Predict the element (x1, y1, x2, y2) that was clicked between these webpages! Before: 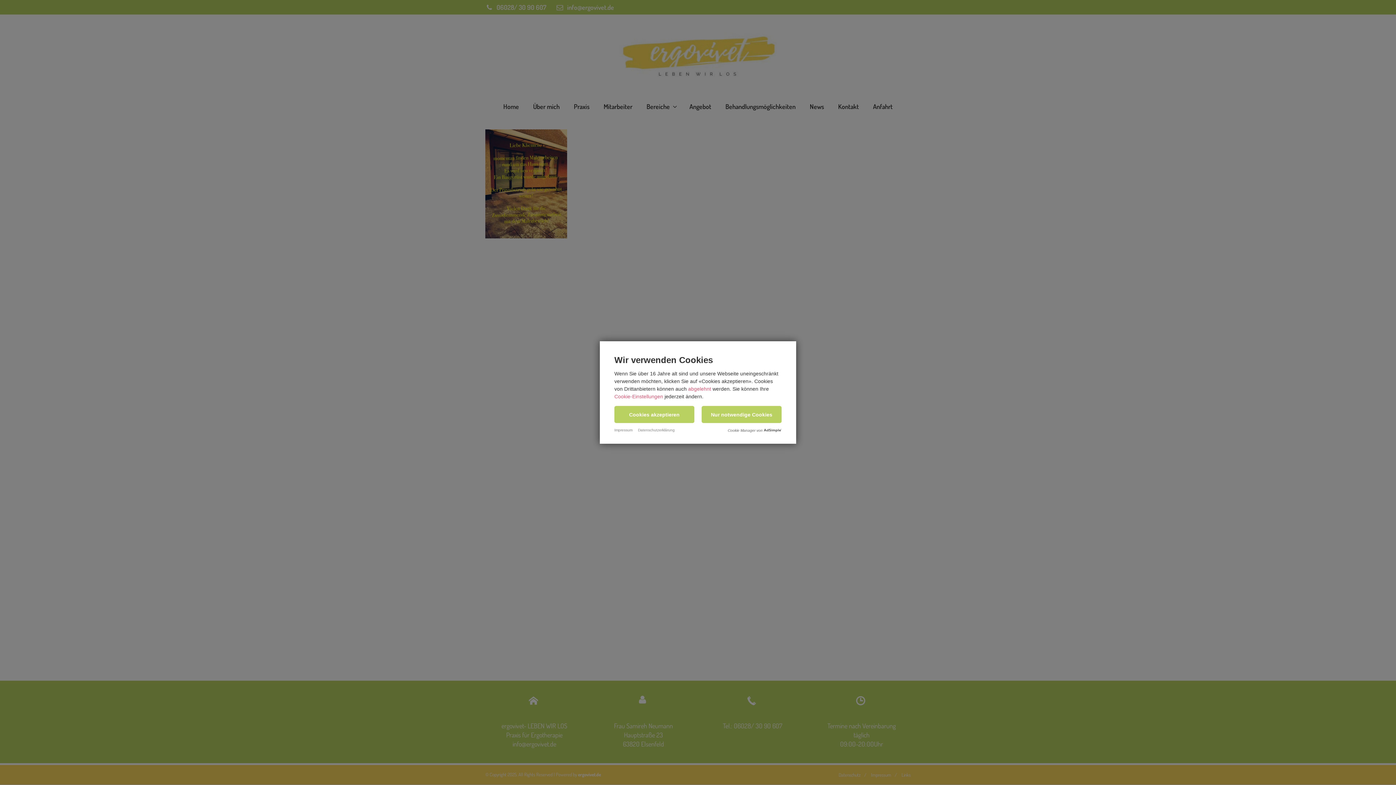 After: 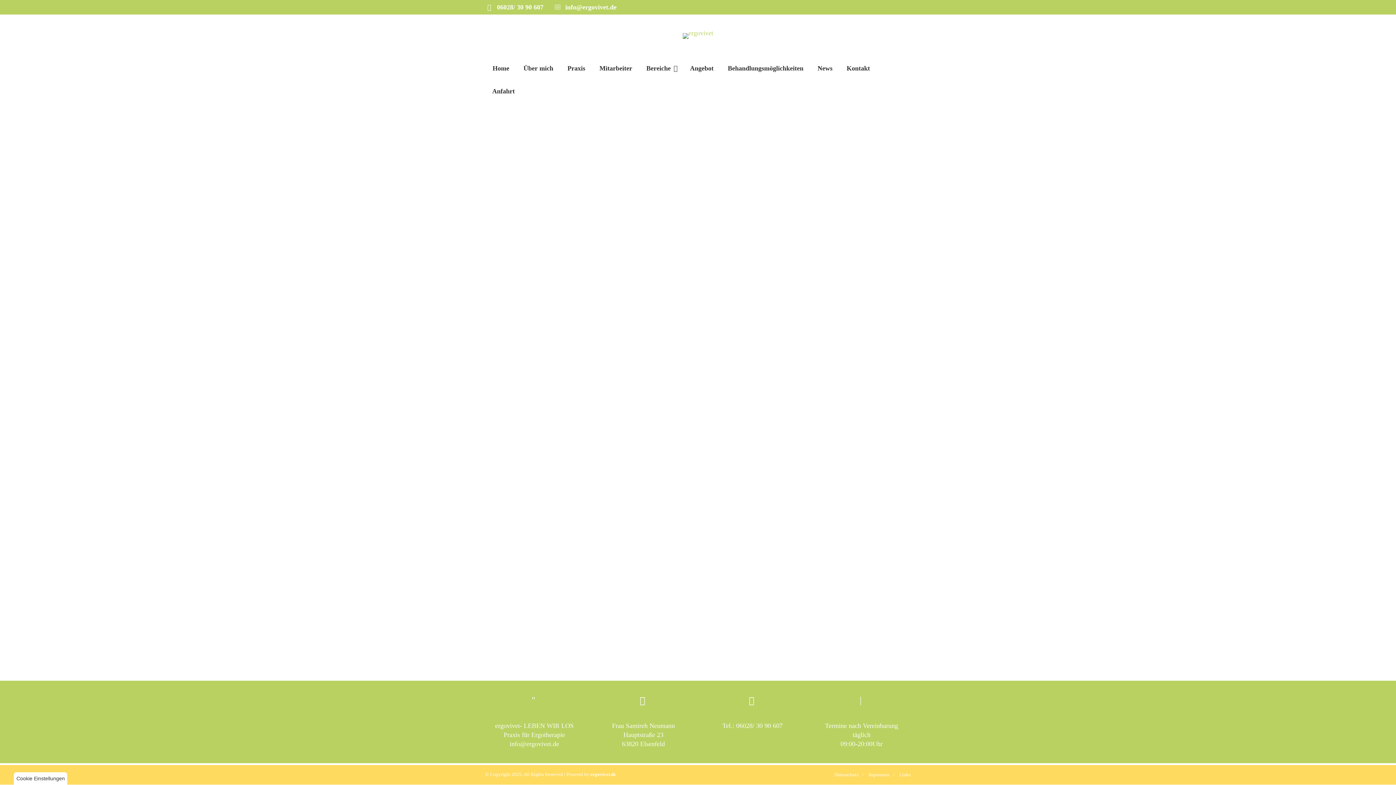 Action: bbox: (688, 386, 711, 391) label: abgelehnt